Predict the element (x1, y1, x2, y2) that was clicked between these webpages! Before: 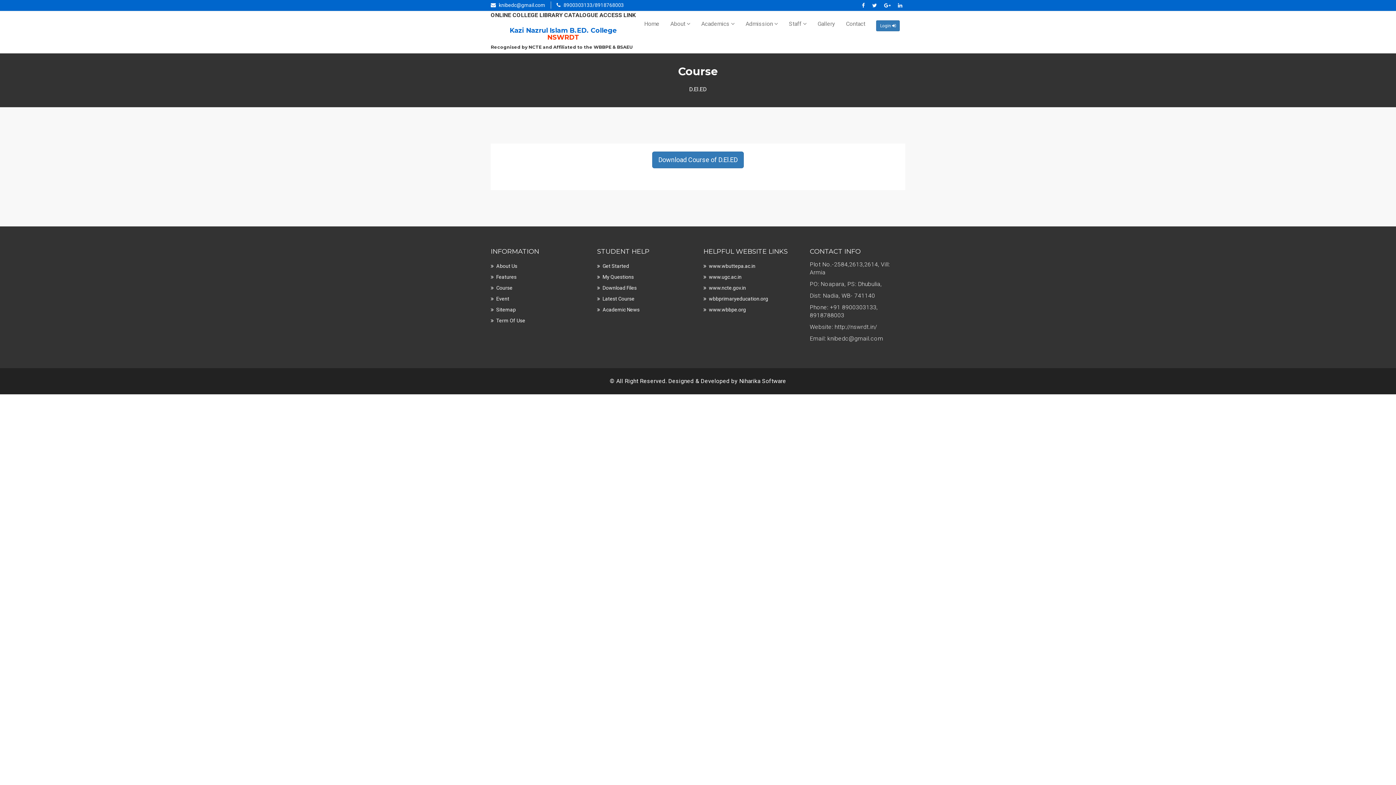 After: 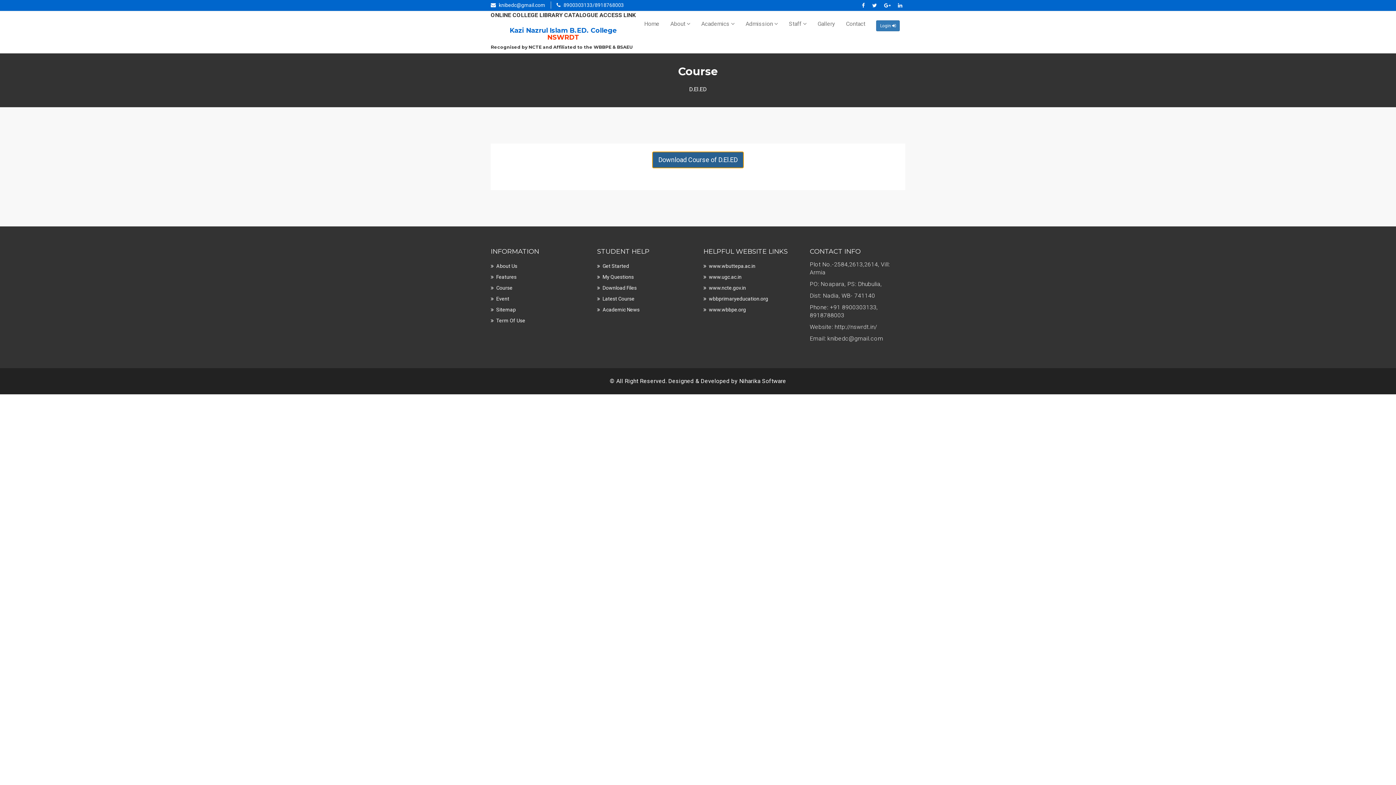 Action: bbox: (652, 156, 744, 162) label: Download Course of D.El.ED